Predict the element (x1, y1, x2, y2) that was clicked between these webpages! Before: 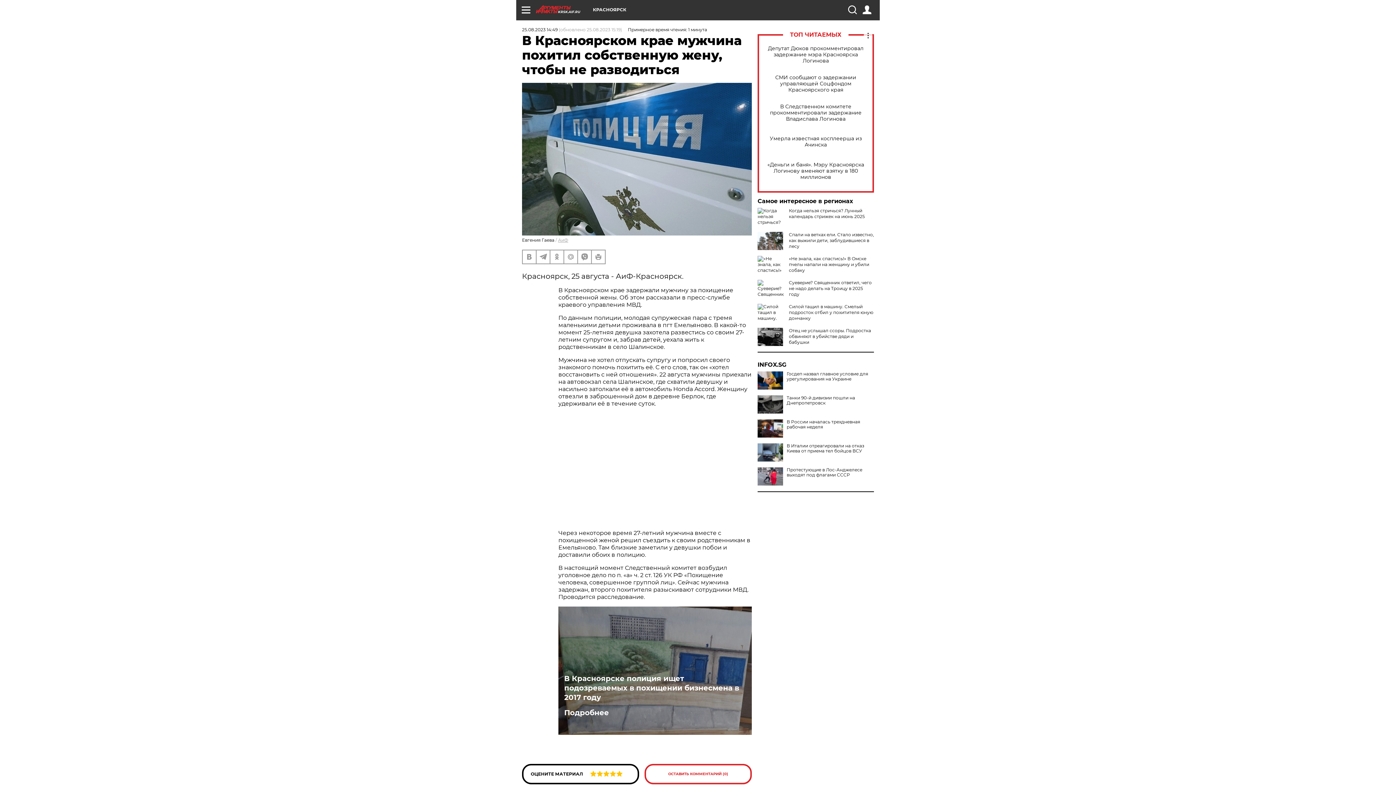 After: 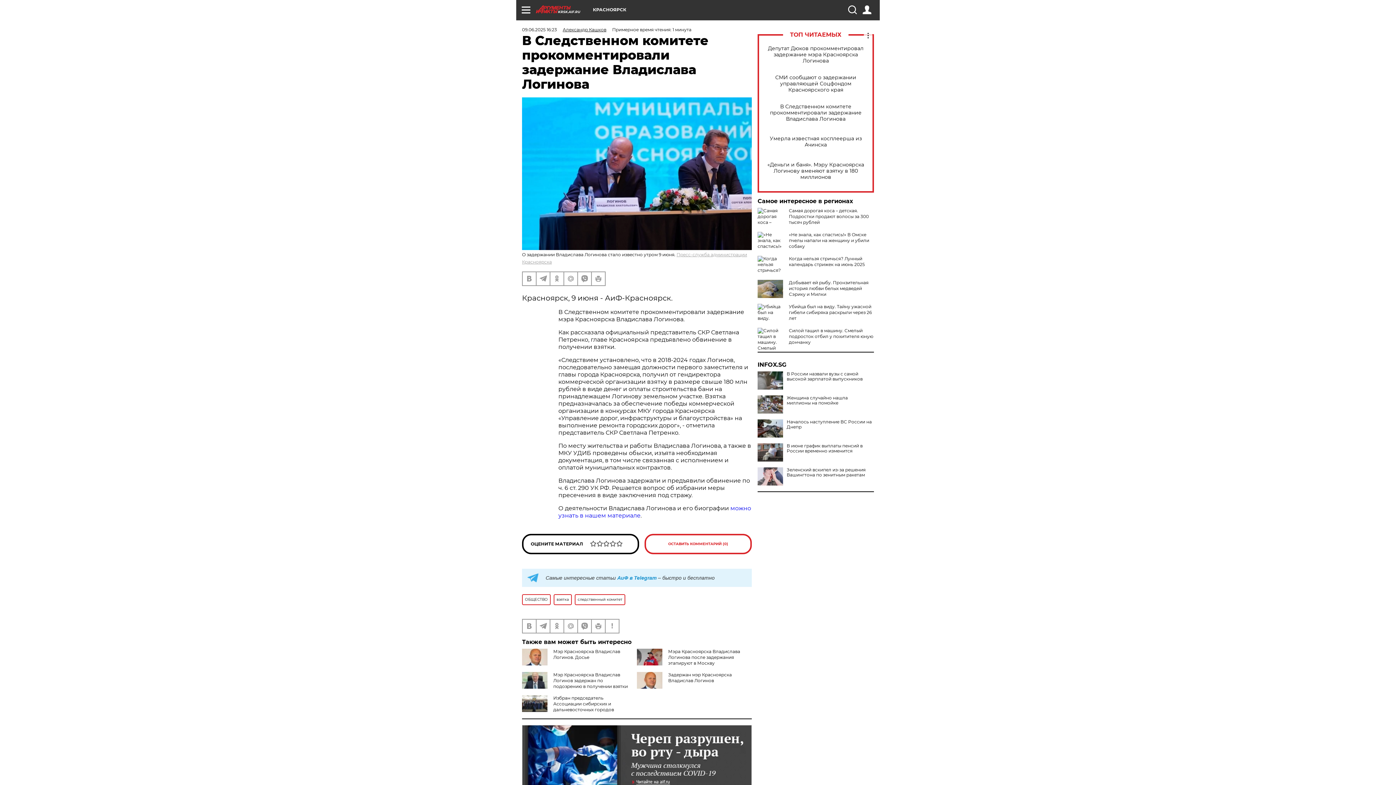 Action: bbox: (765, 103, 866, 122) label: В Следственном комитете прокомментировали задержание Владислава Логинова